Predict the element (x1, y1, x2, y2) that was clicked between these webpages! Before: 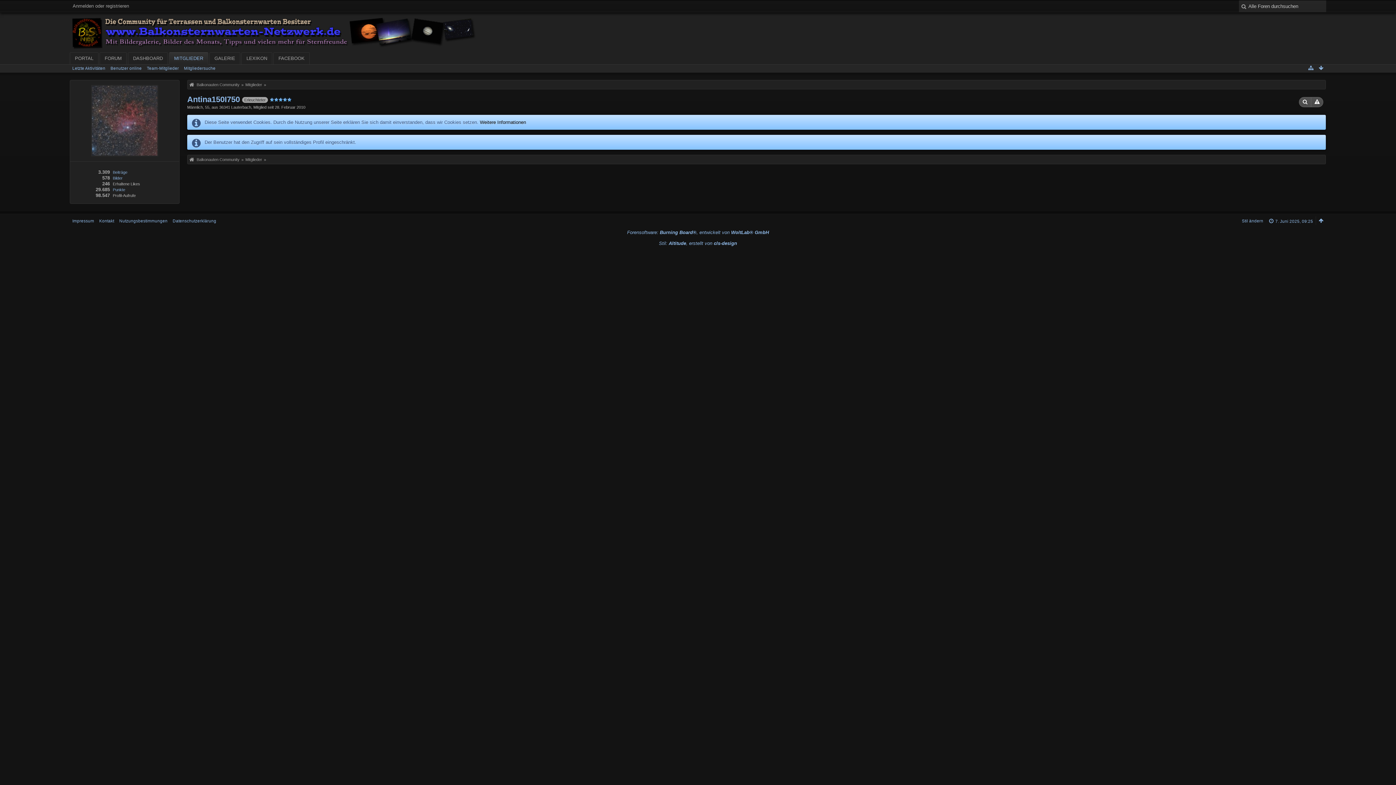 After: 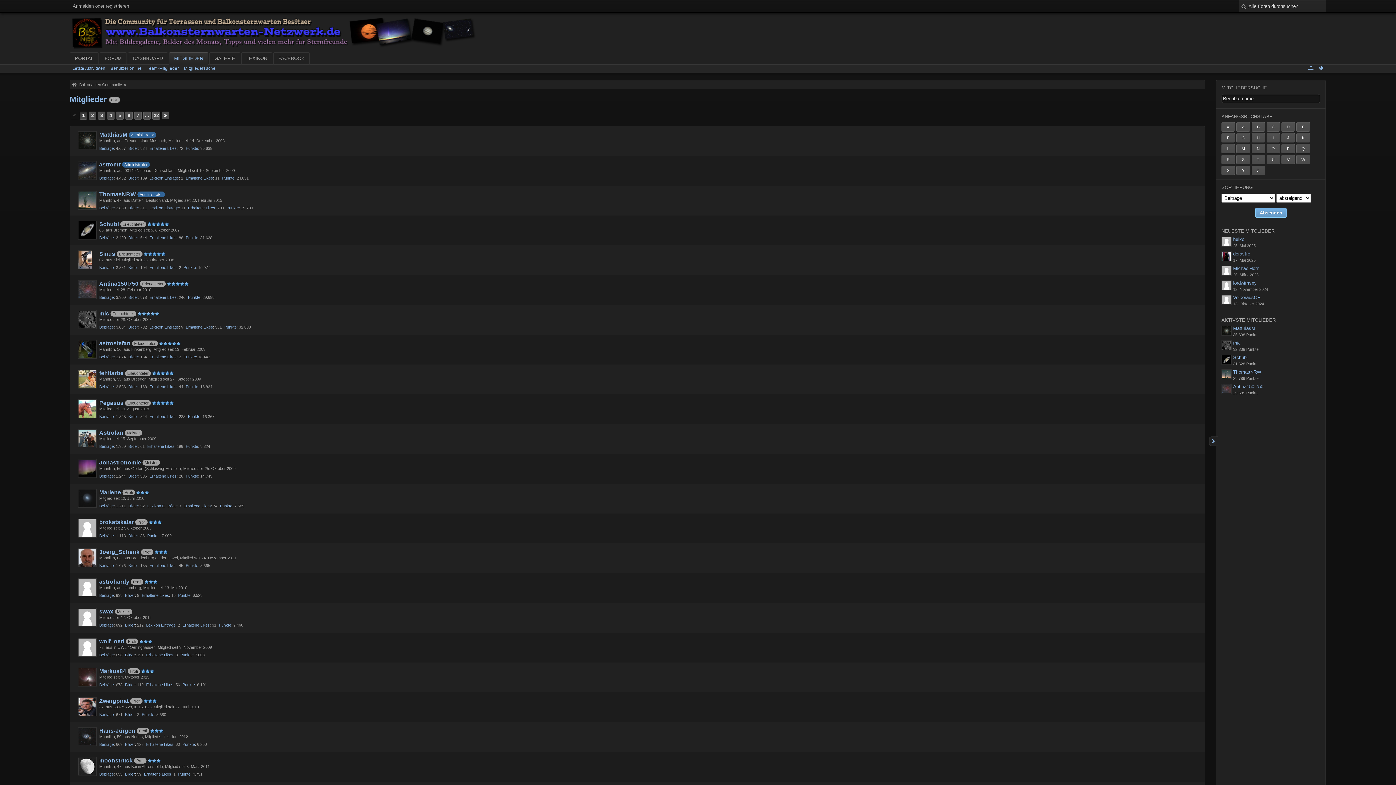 Action: bbox: (243, 155, 262, 164) label: Mitglieder